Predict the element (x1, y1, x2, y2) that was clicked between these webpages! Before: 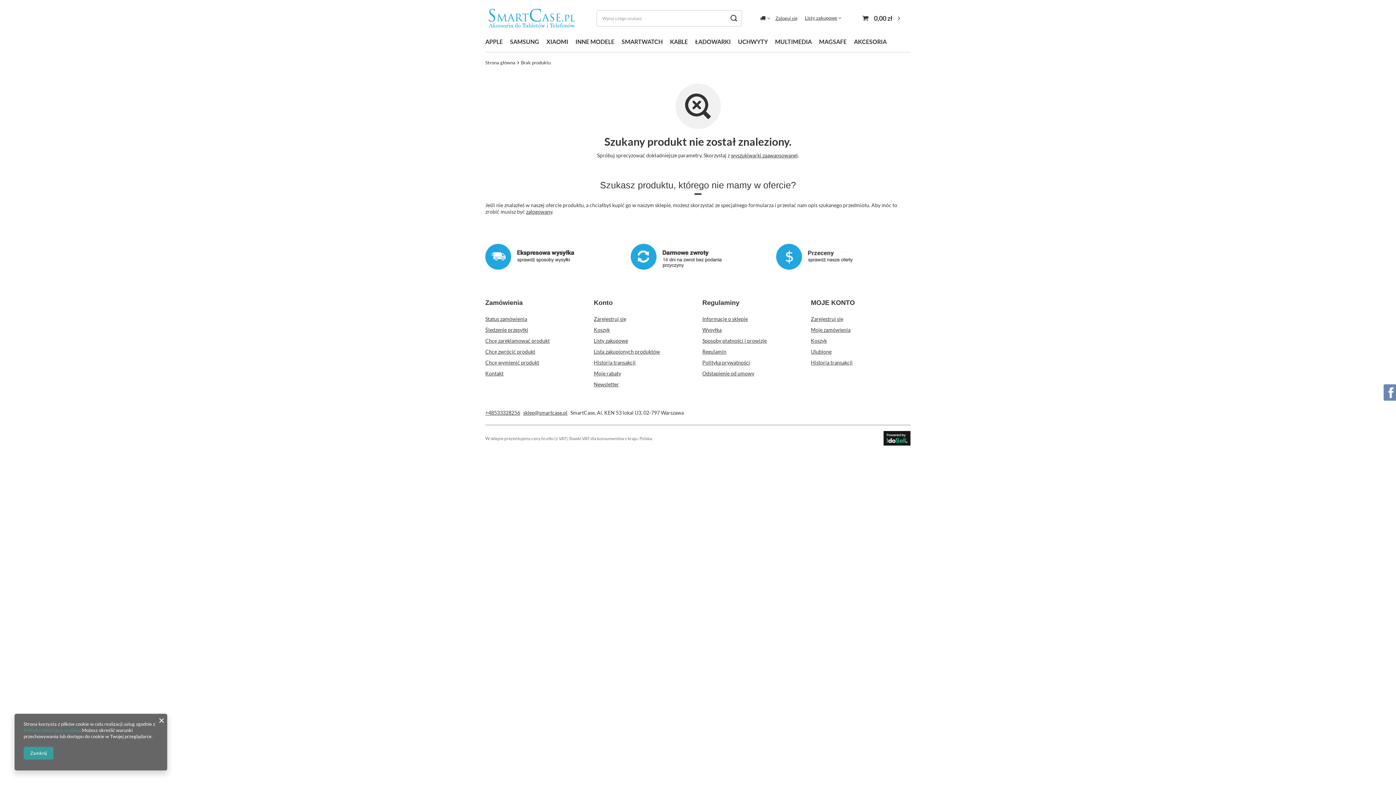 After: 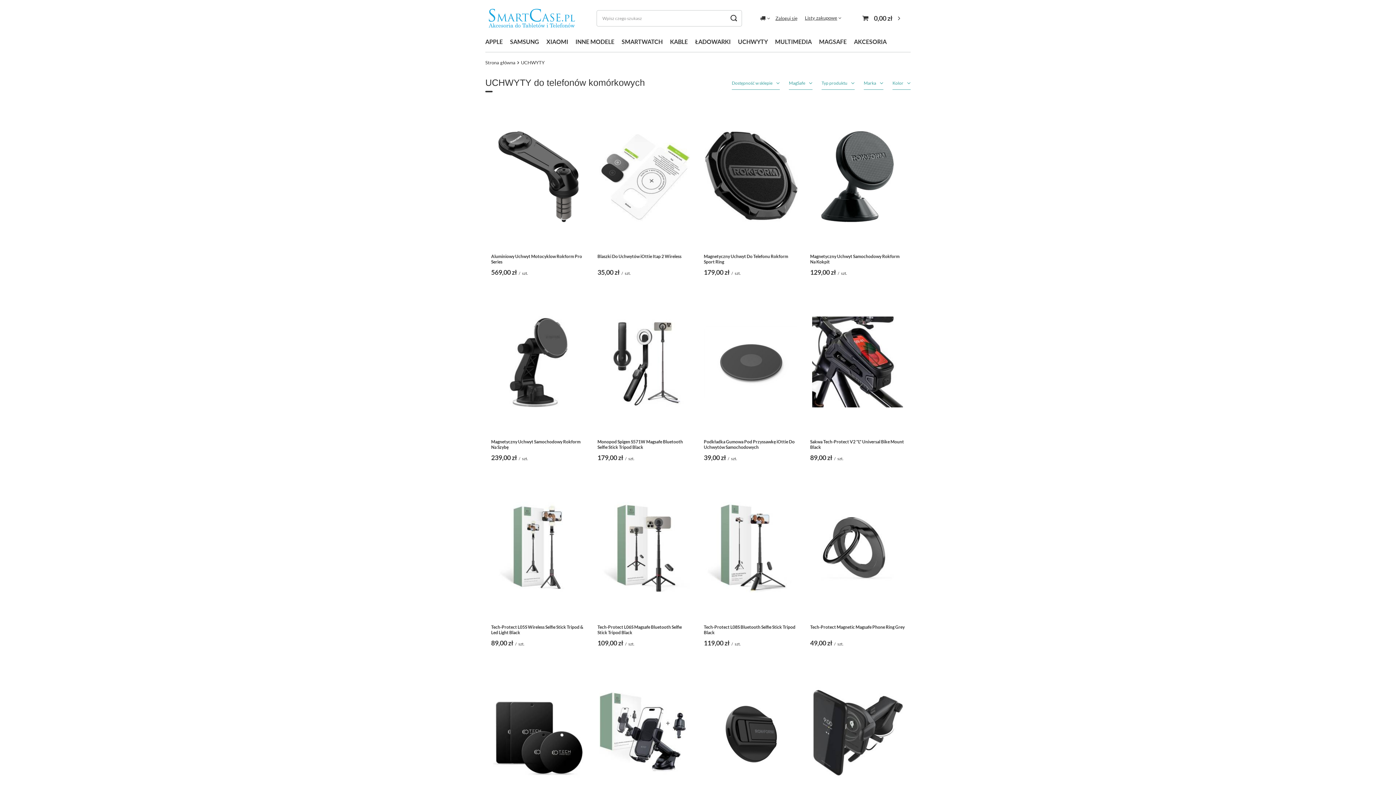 Action: label: UCHWYTY bbox: (734, 36, 771, 48)